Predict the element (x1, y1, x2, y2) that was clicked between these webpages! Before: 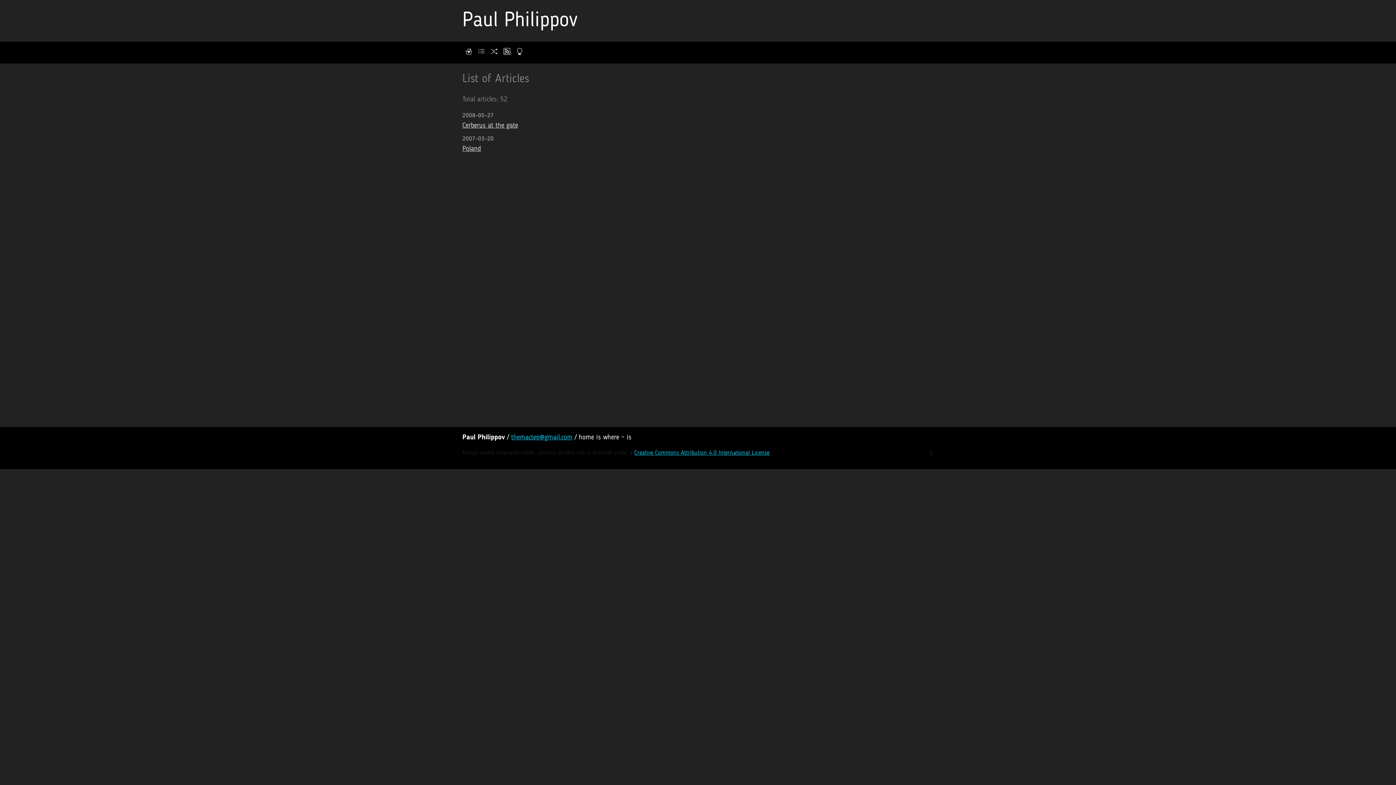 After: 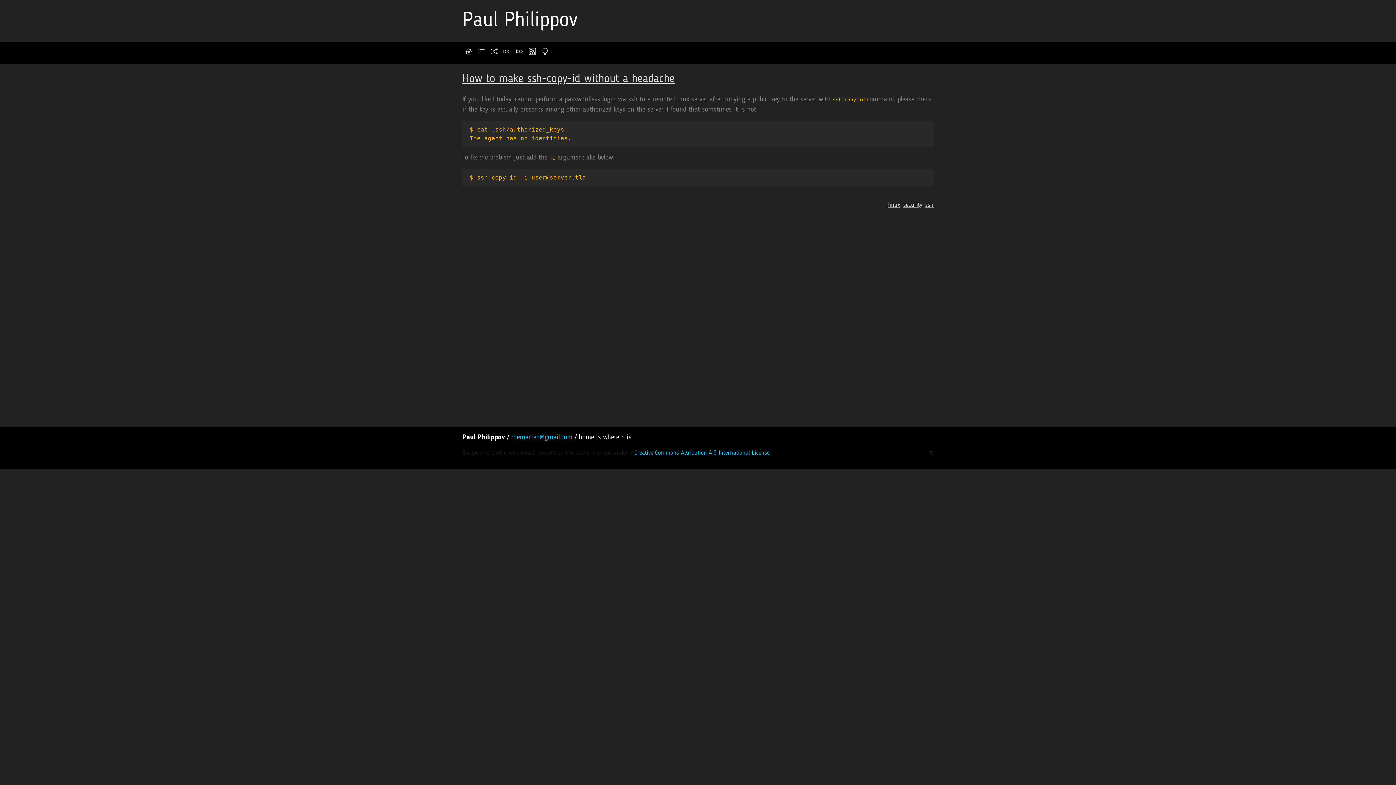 Action: bbox: (488, 44, 500, 60)